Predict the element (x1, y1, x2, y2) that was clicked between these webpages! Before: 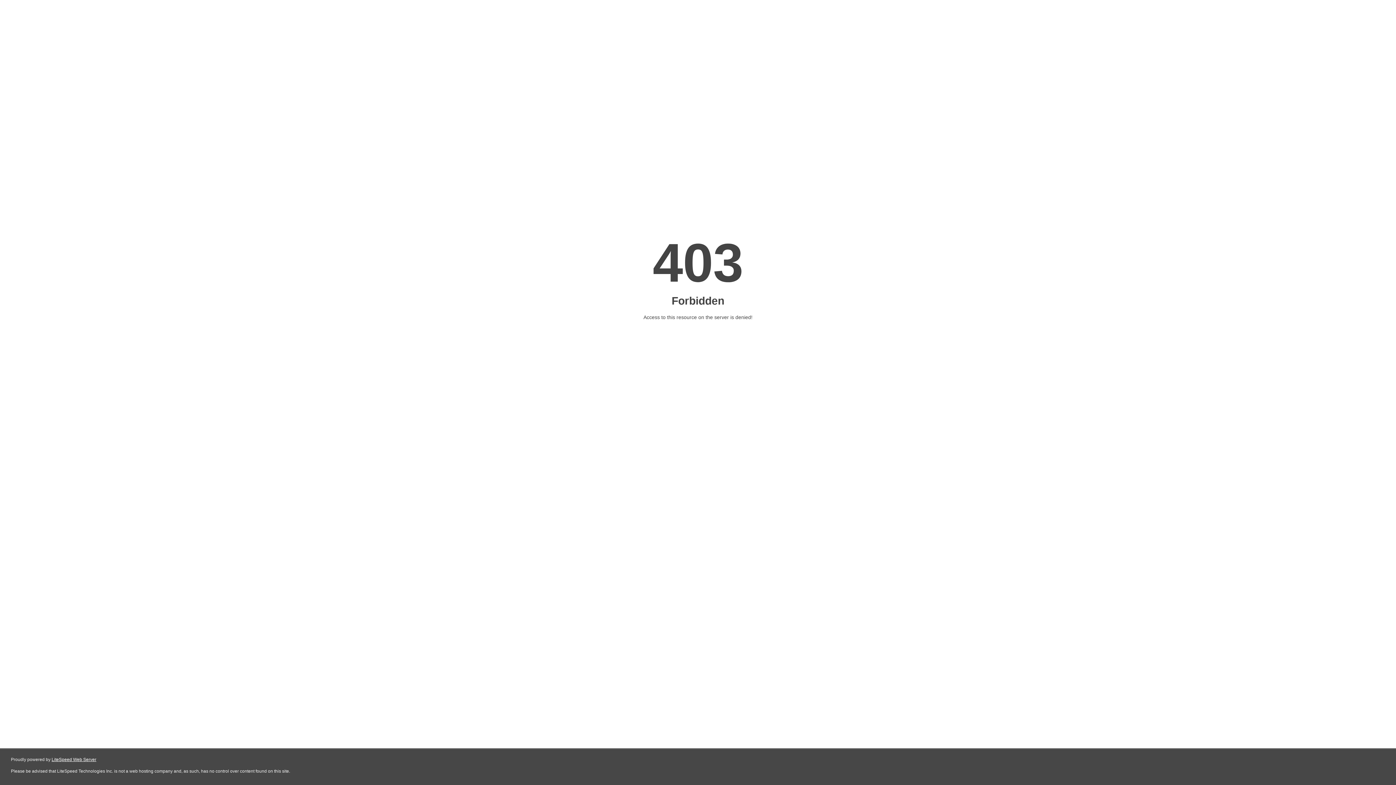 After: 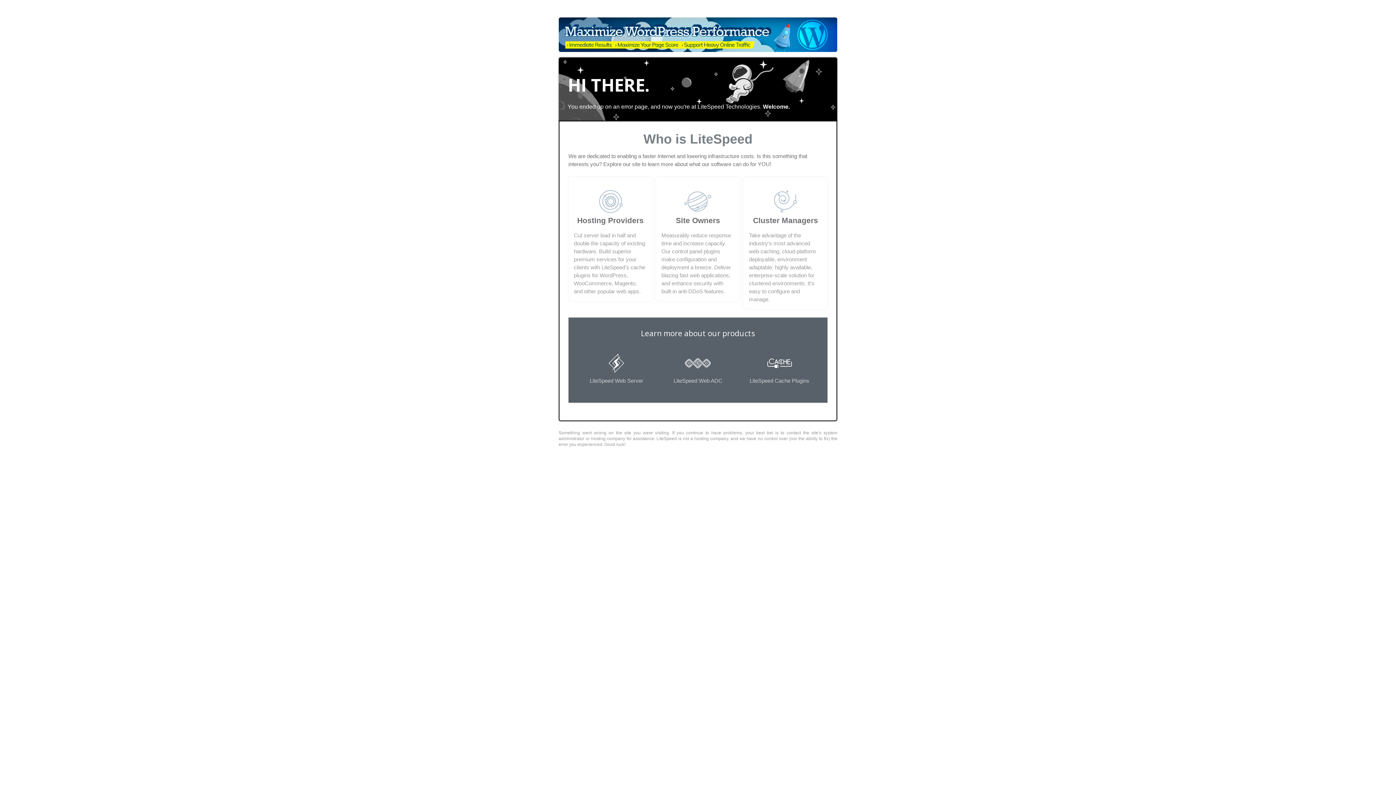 Action: bbox: (51, 757, 96, 762) label: LiteSpeed Web Server